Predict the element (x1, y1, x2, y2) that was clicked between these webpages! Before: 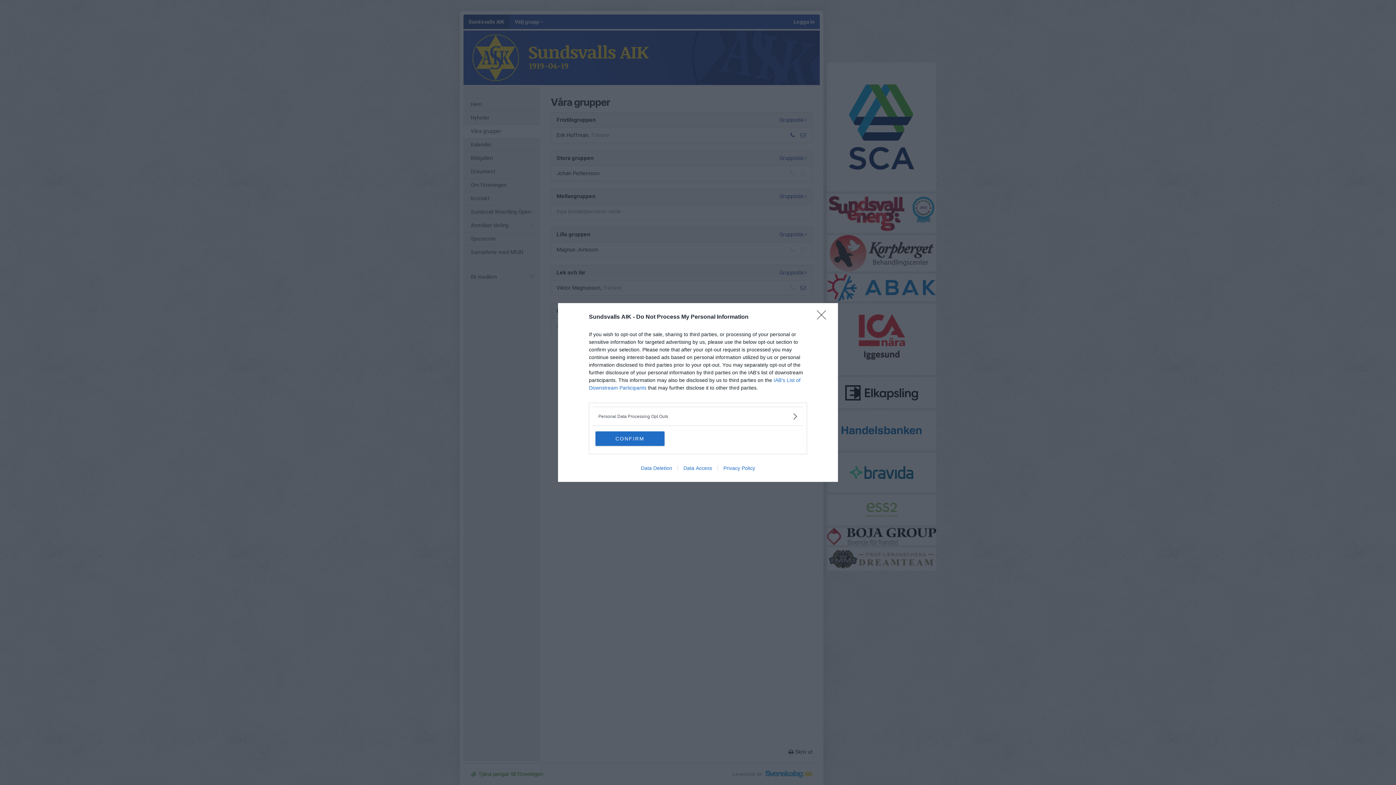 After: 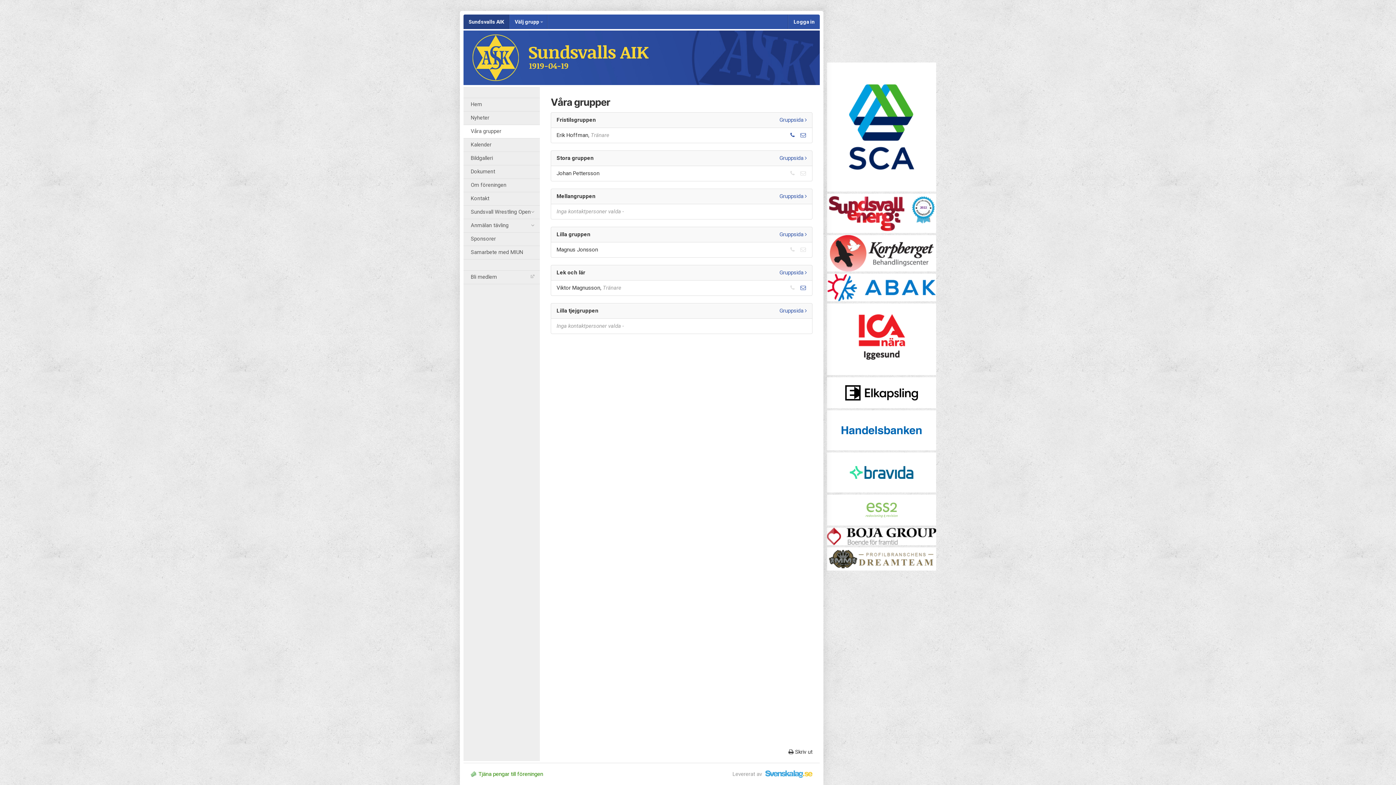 Action: label: Close bbox: (817, 310, 830, 324)